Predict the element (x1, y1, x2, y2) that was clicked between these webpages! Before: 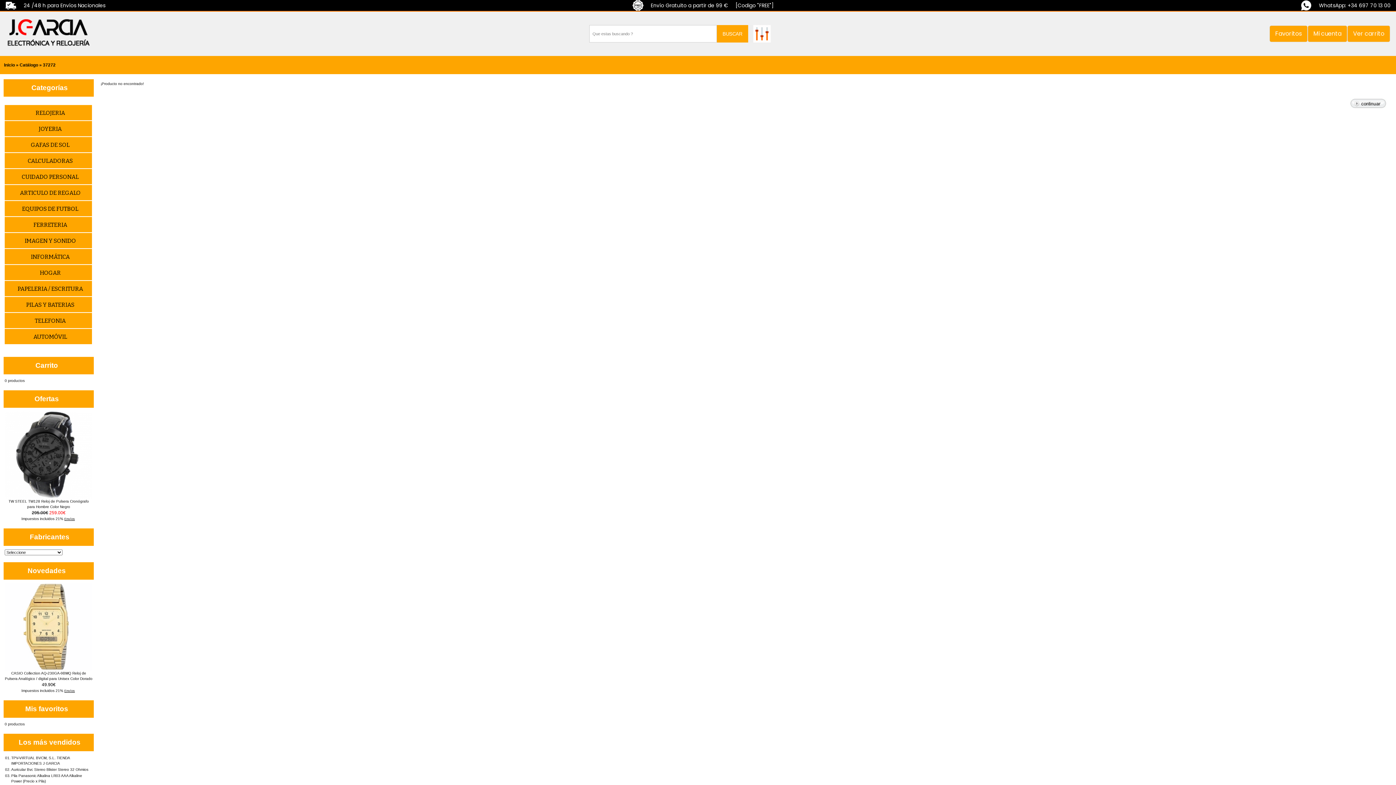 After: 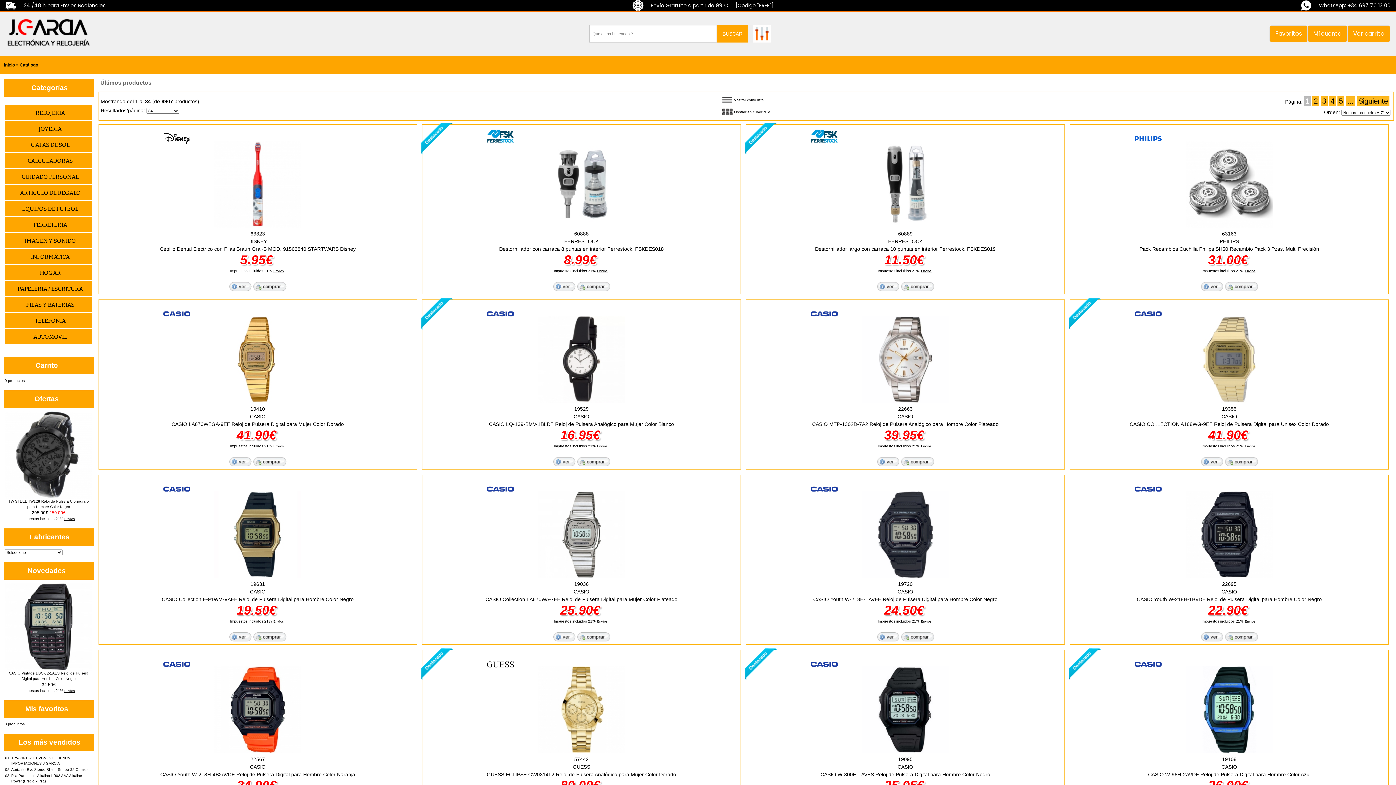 Action: bbox: (84, 568, 90, 575)